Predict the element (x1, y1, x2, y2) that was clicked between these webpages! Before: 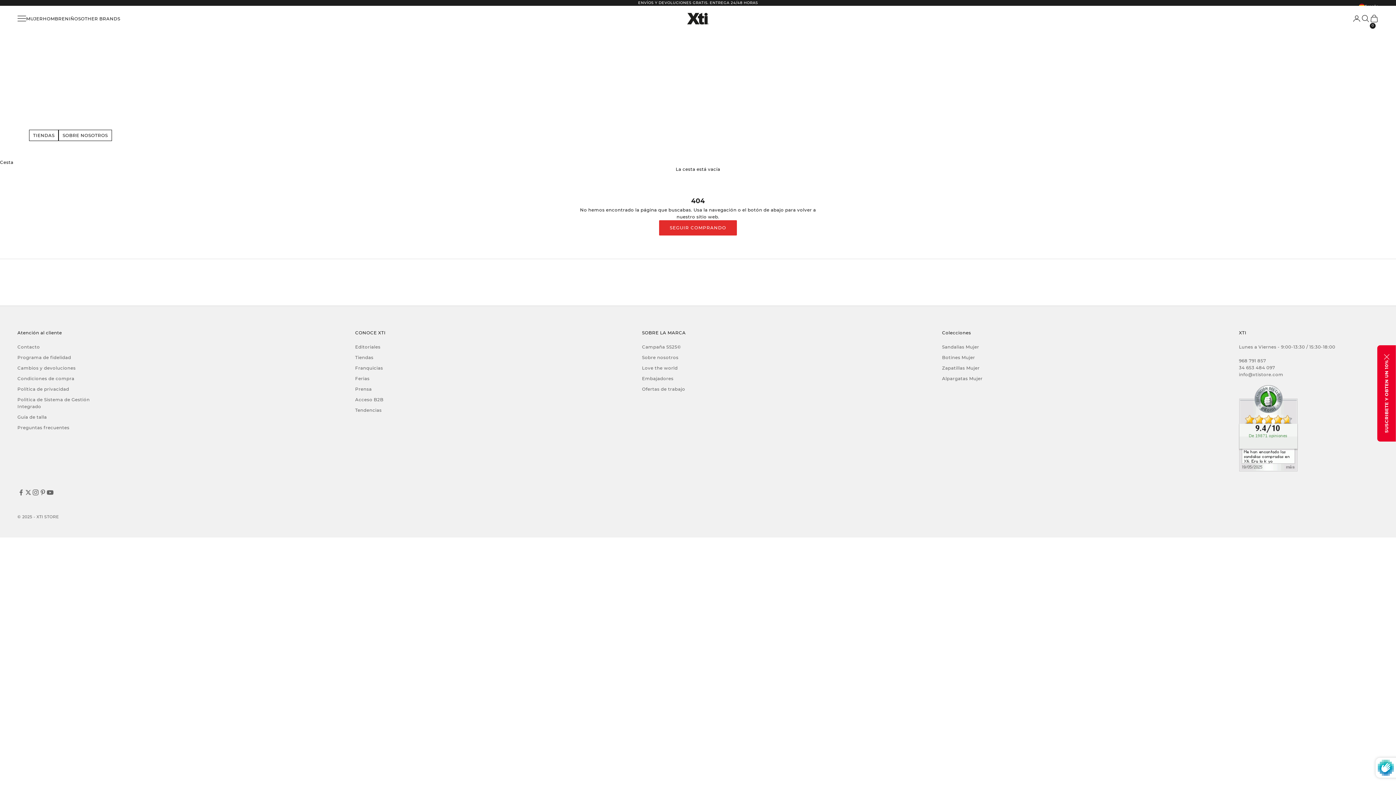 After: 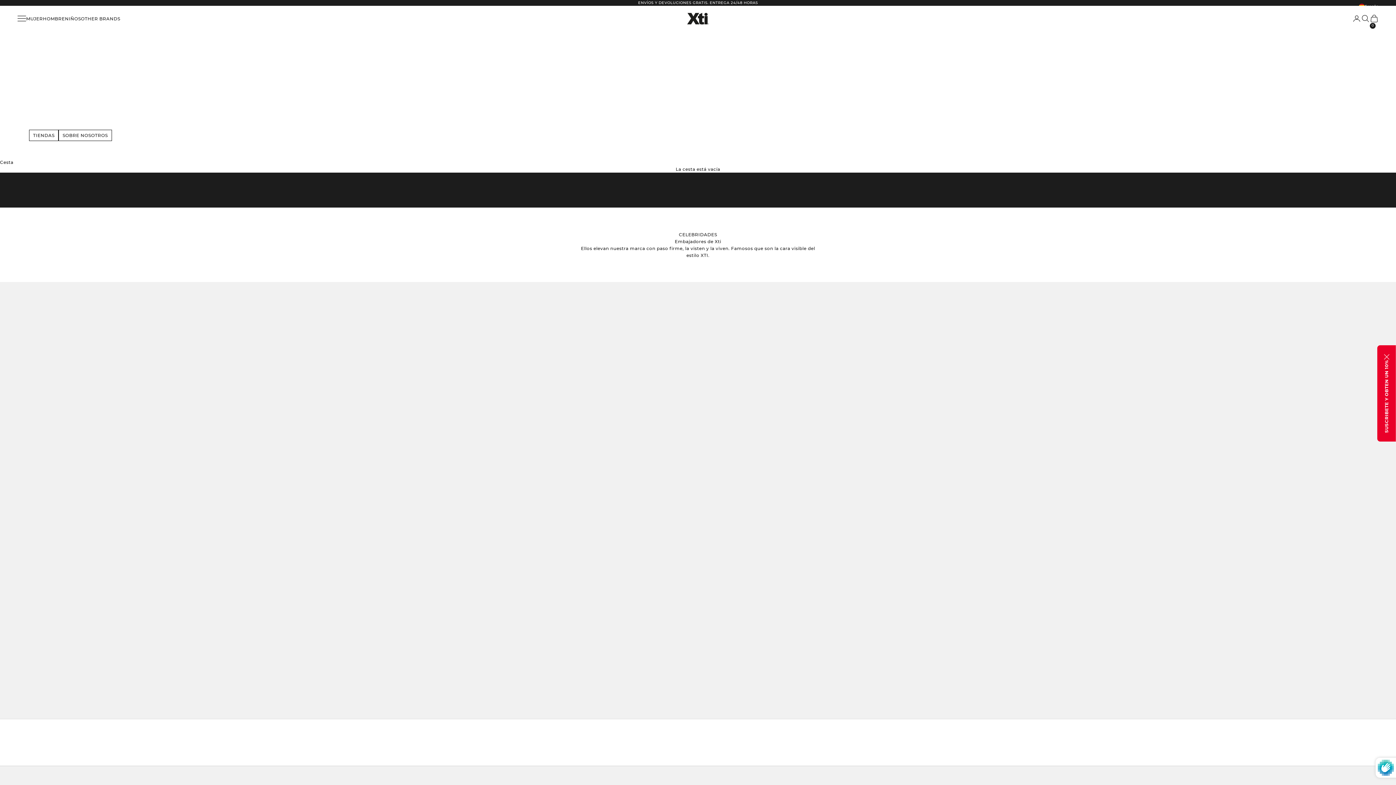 Action: bbox: (642, 375, 673, 381) label: Embajadores